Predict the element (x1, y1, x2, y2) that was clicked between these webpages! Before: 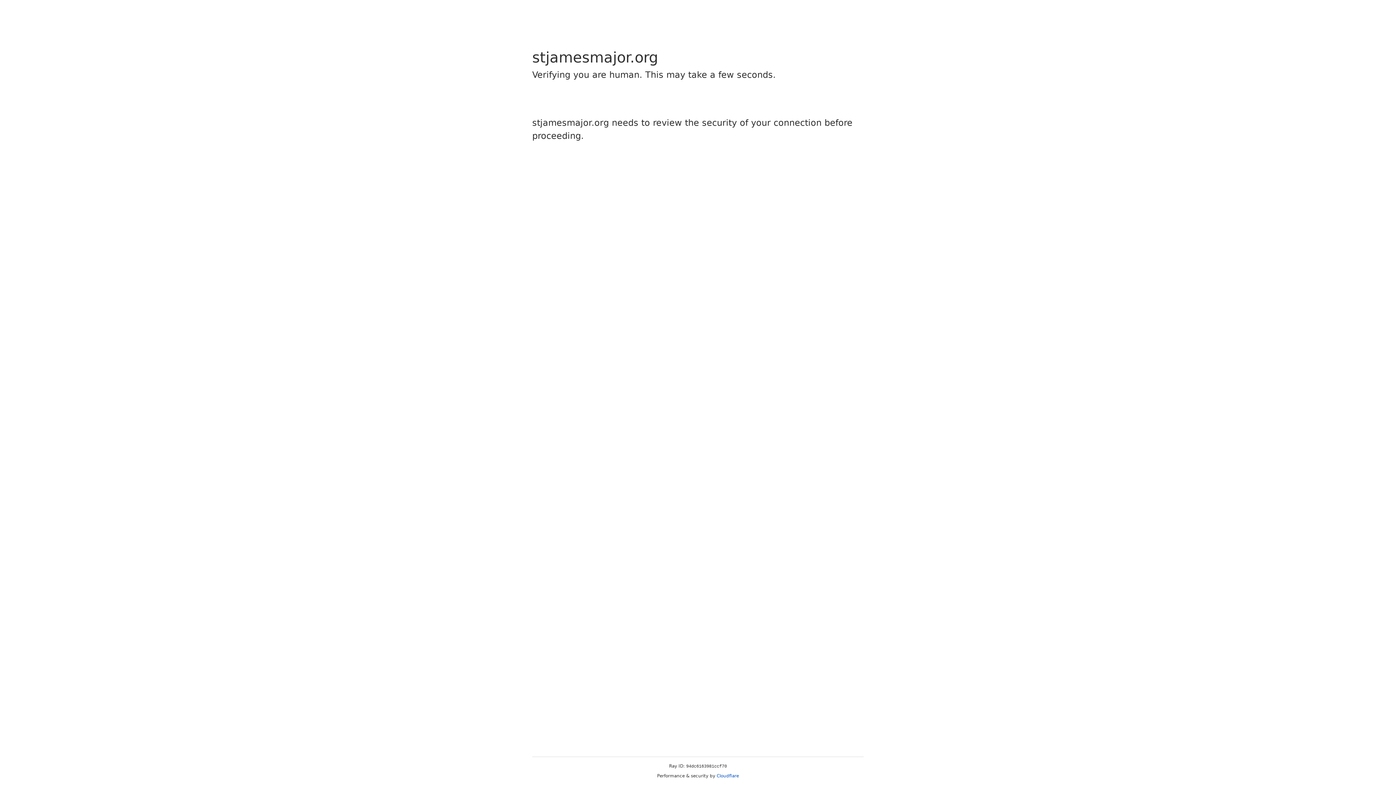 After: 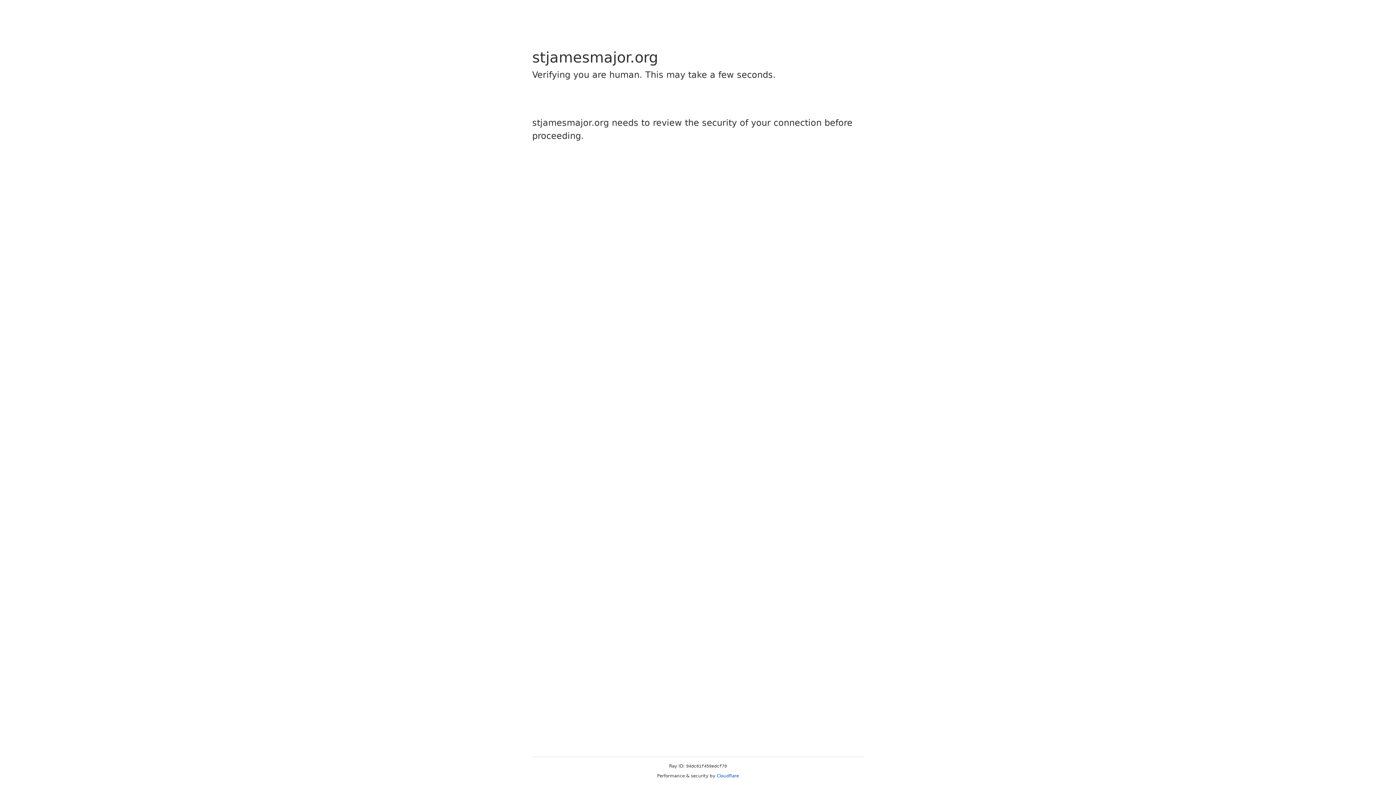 Action: label: Cloudflare bbox: (716, 773, 739, 778)